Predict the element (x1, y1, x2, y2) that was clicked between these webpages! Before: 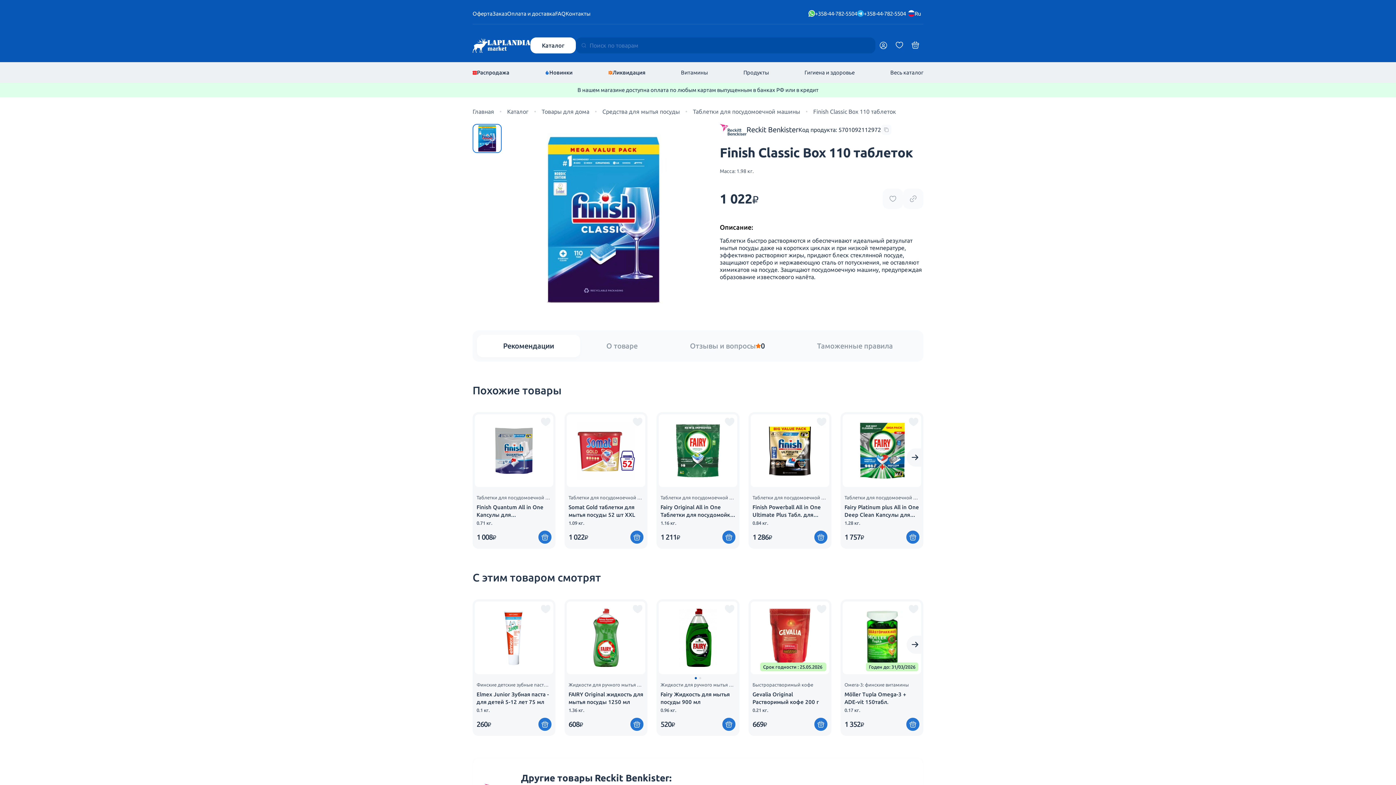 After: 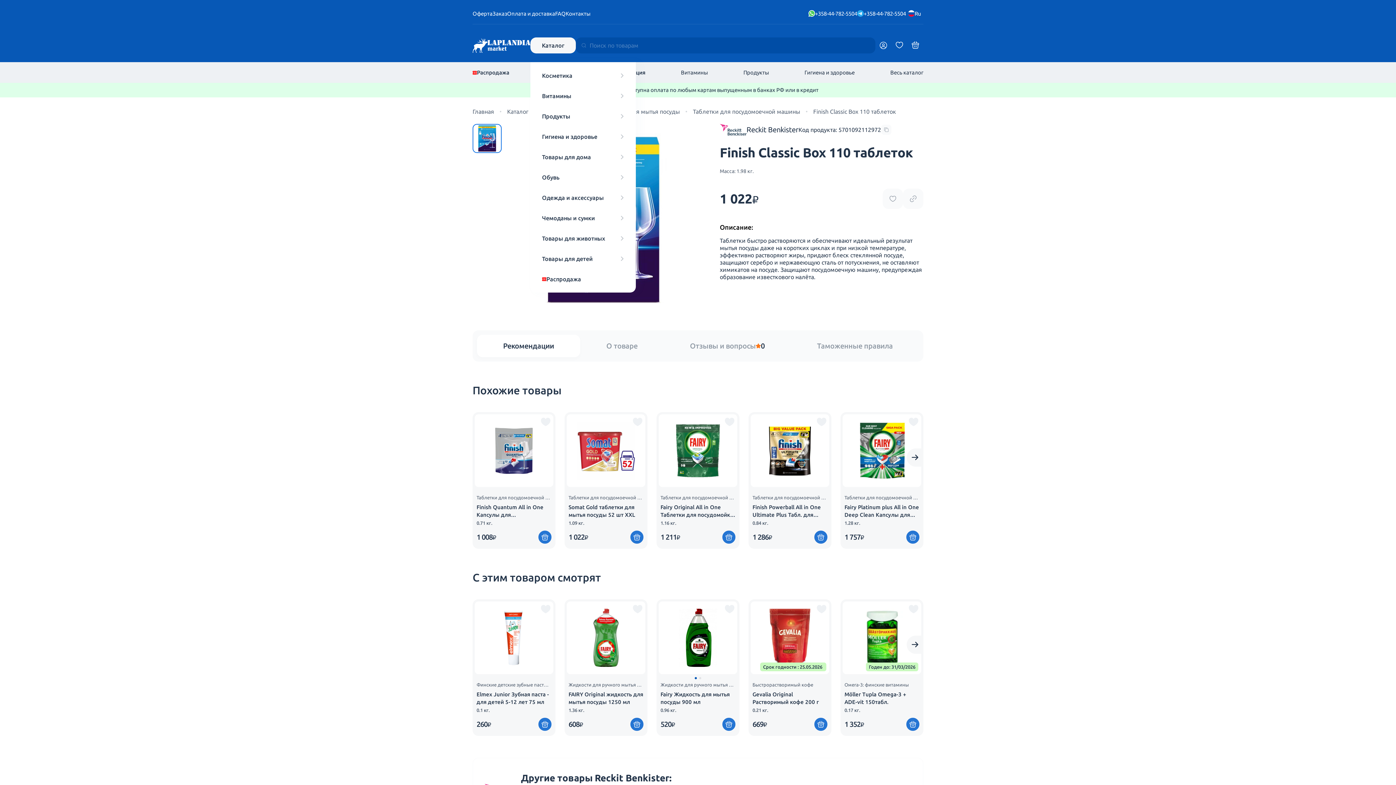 Action: bbox: (530, 37, 576, 53) label: Каталог